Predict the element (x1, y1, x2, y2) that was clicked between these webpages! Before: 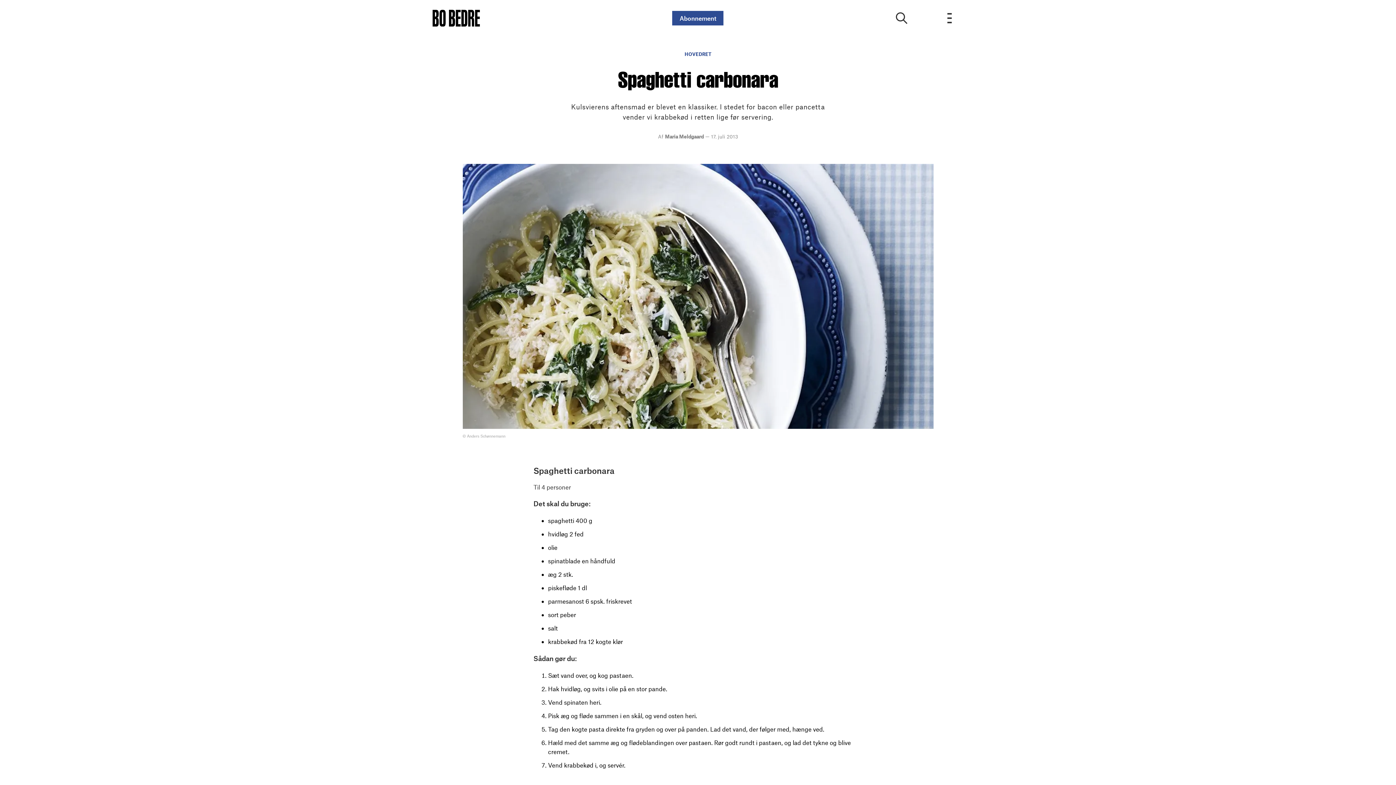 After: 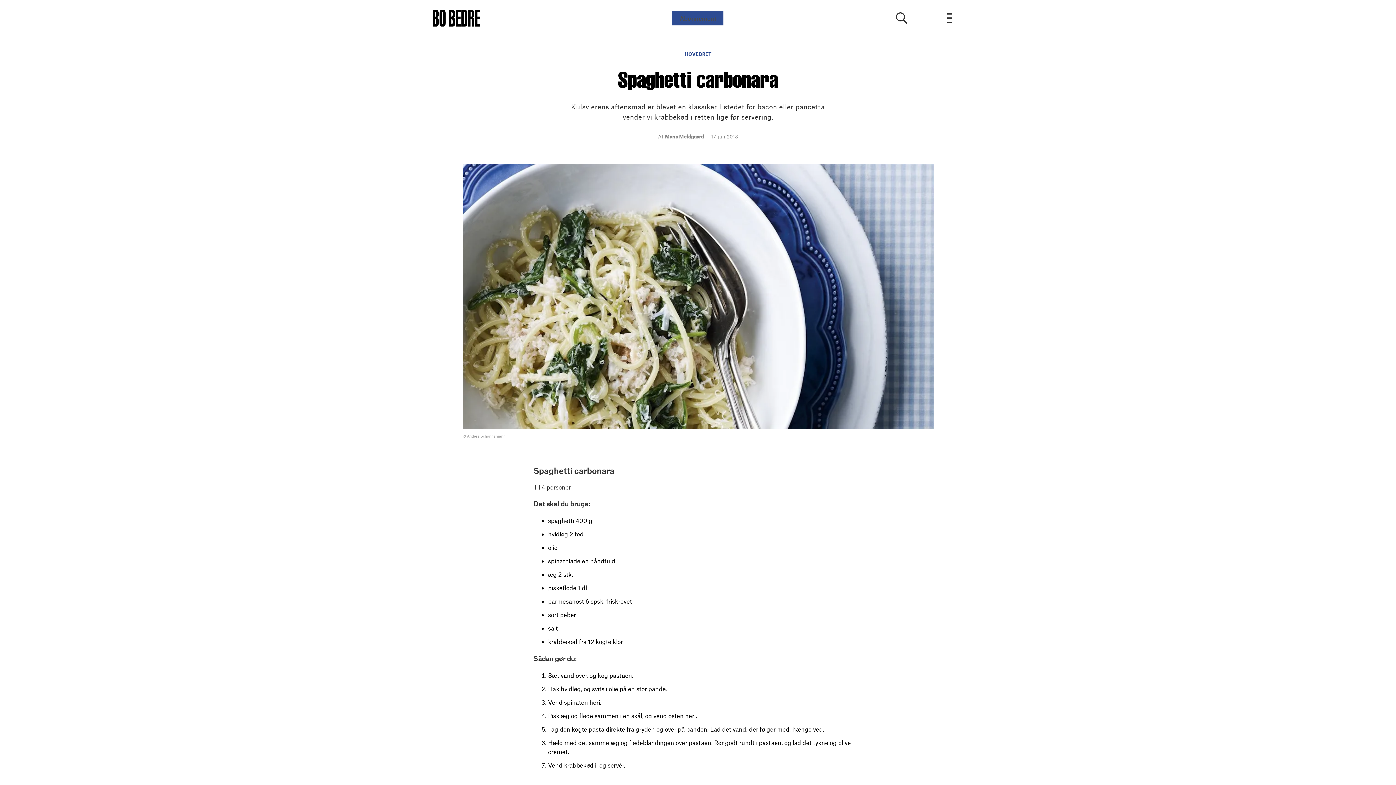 Action: label: Abonnement bbox: (672, 10, 723, 25)